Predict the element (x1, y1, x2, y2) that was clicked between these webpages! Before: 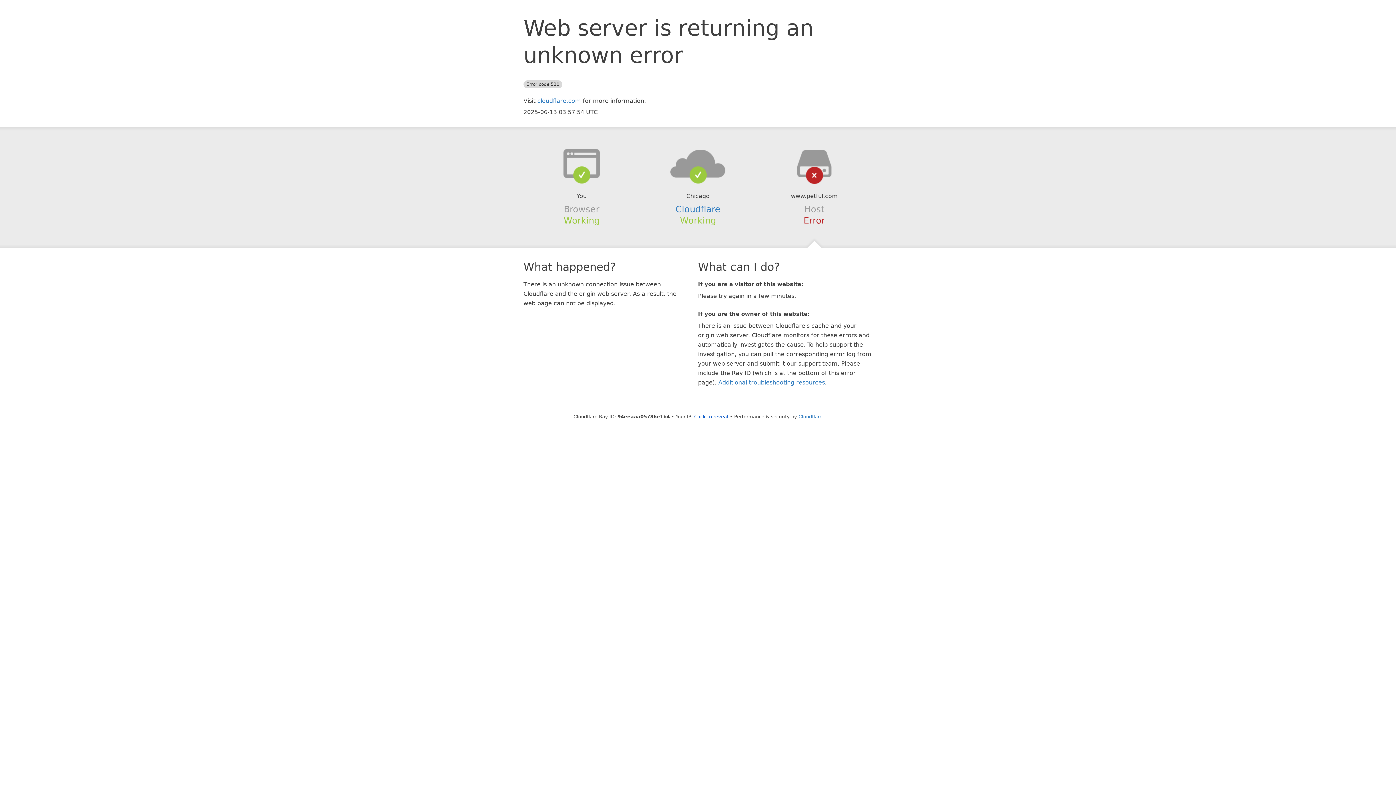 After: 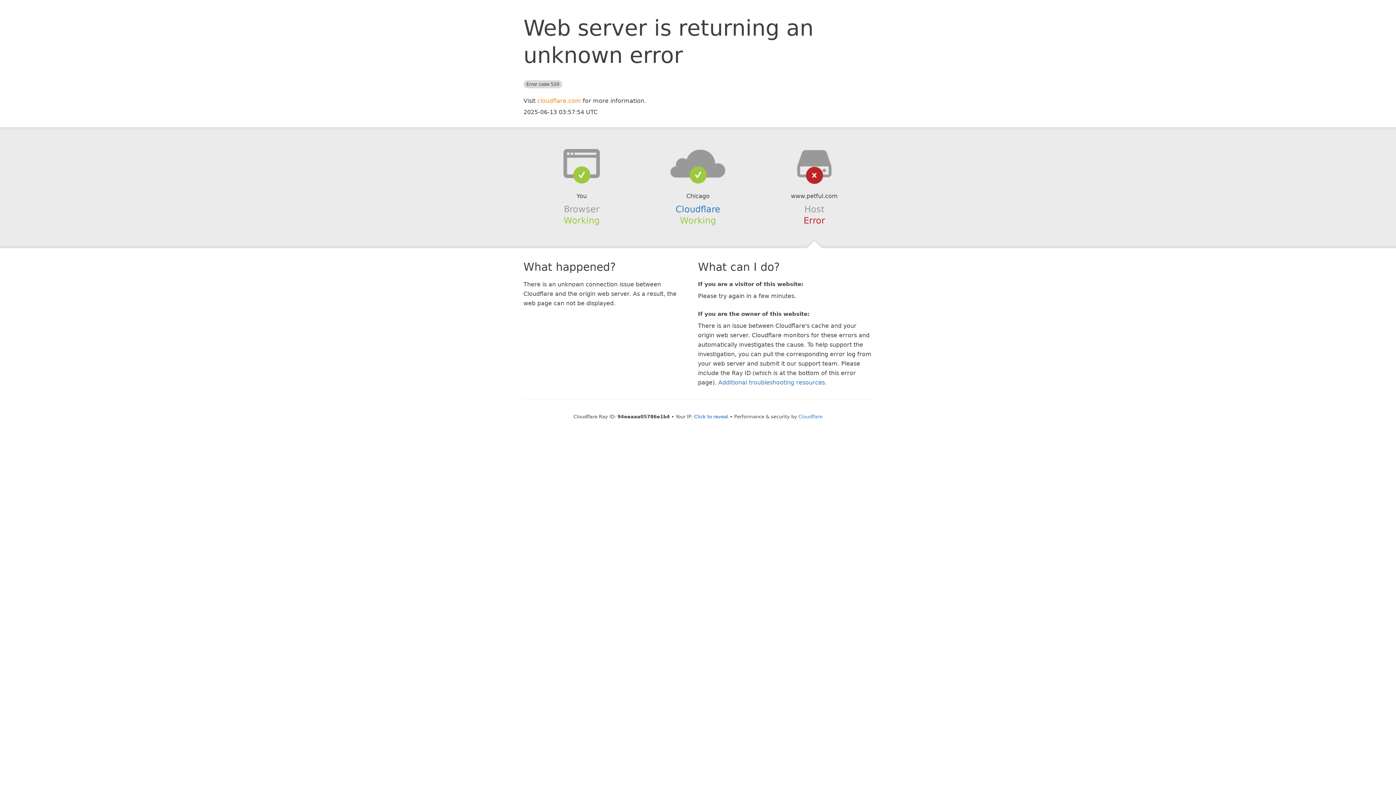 Action: bbox: (537, 97, 581, 104) label: cloudflare.com